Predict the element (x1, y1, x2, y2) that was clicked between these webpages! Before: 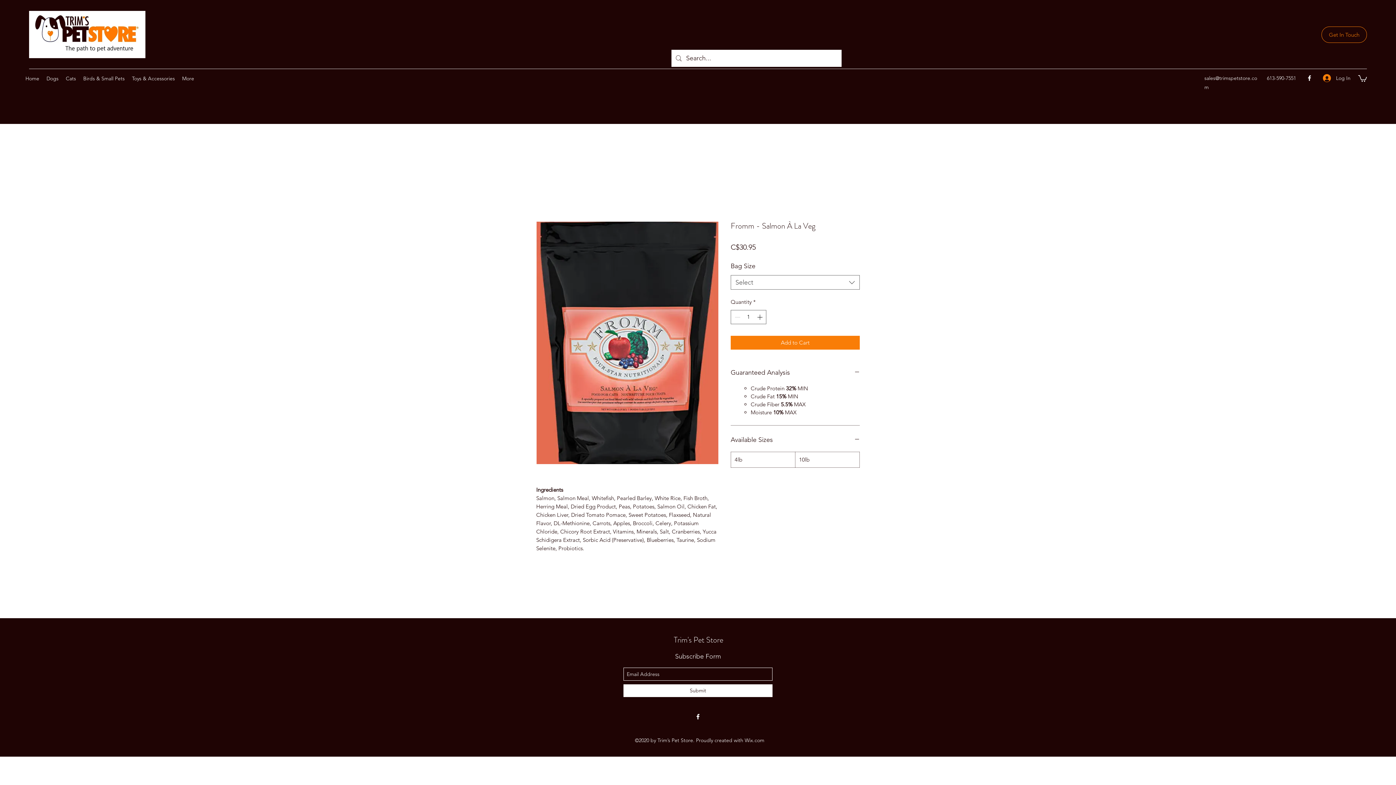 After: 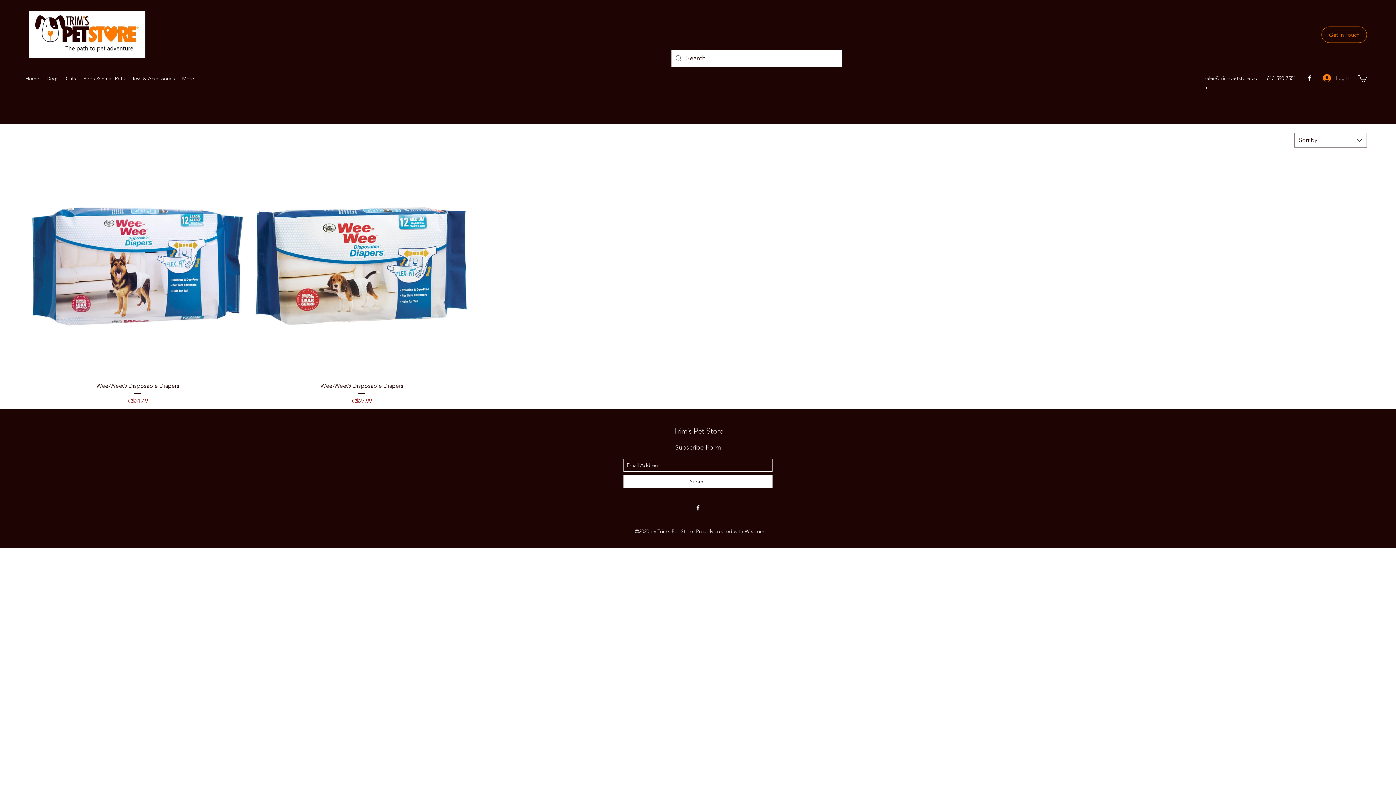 Action: label: Toys & Accessories bbox: (128, 73, 178, 84)